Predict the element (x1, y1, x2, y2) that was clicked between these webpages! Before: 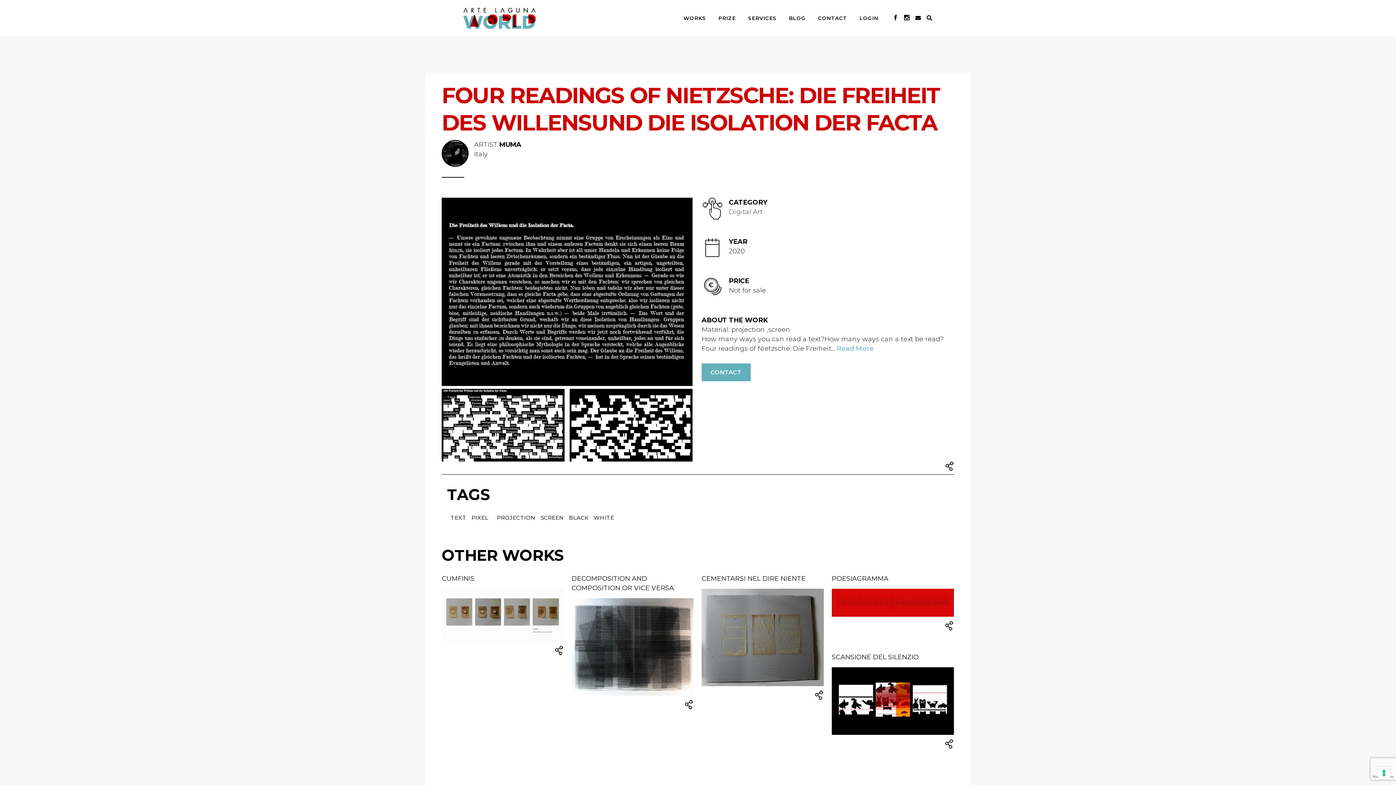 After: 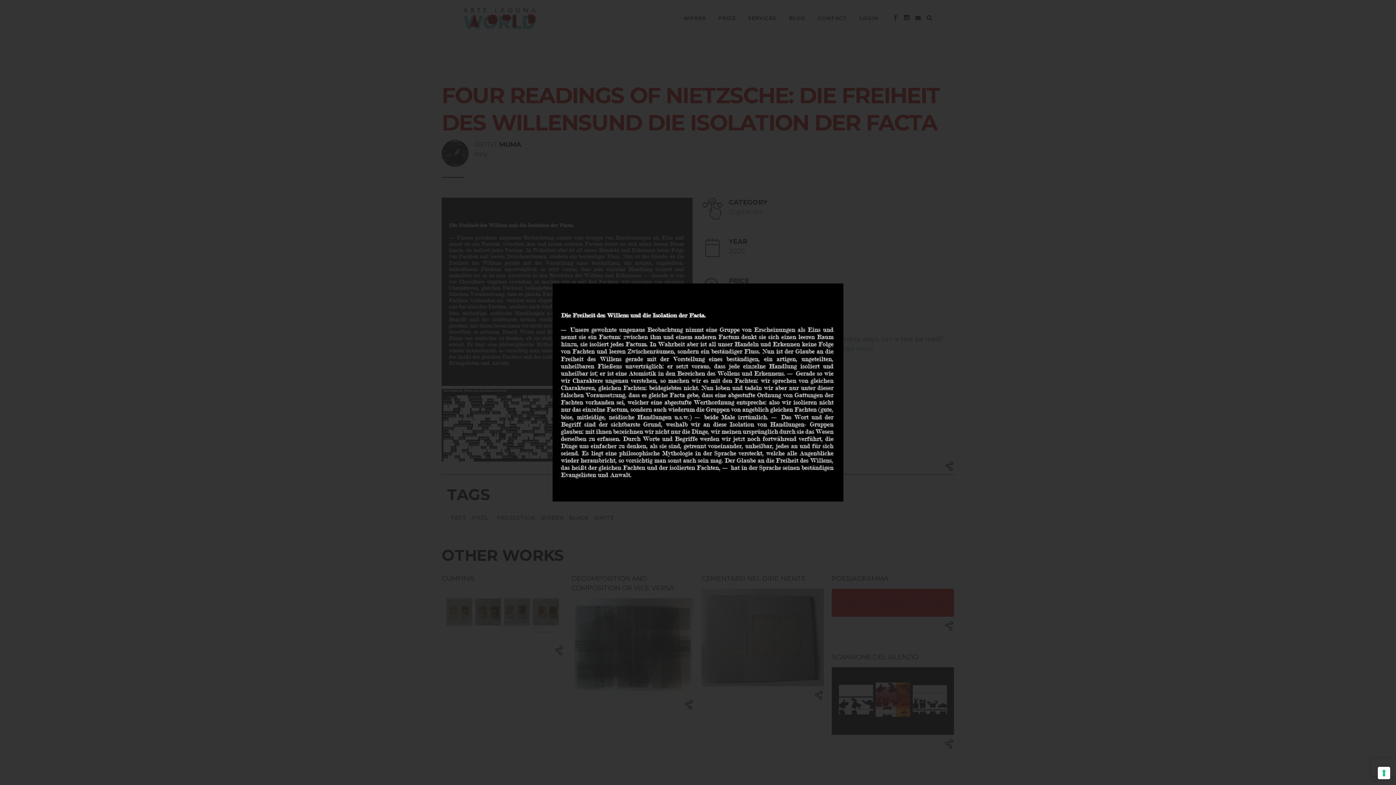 Action: bbox: (441, 380, 692, 387)